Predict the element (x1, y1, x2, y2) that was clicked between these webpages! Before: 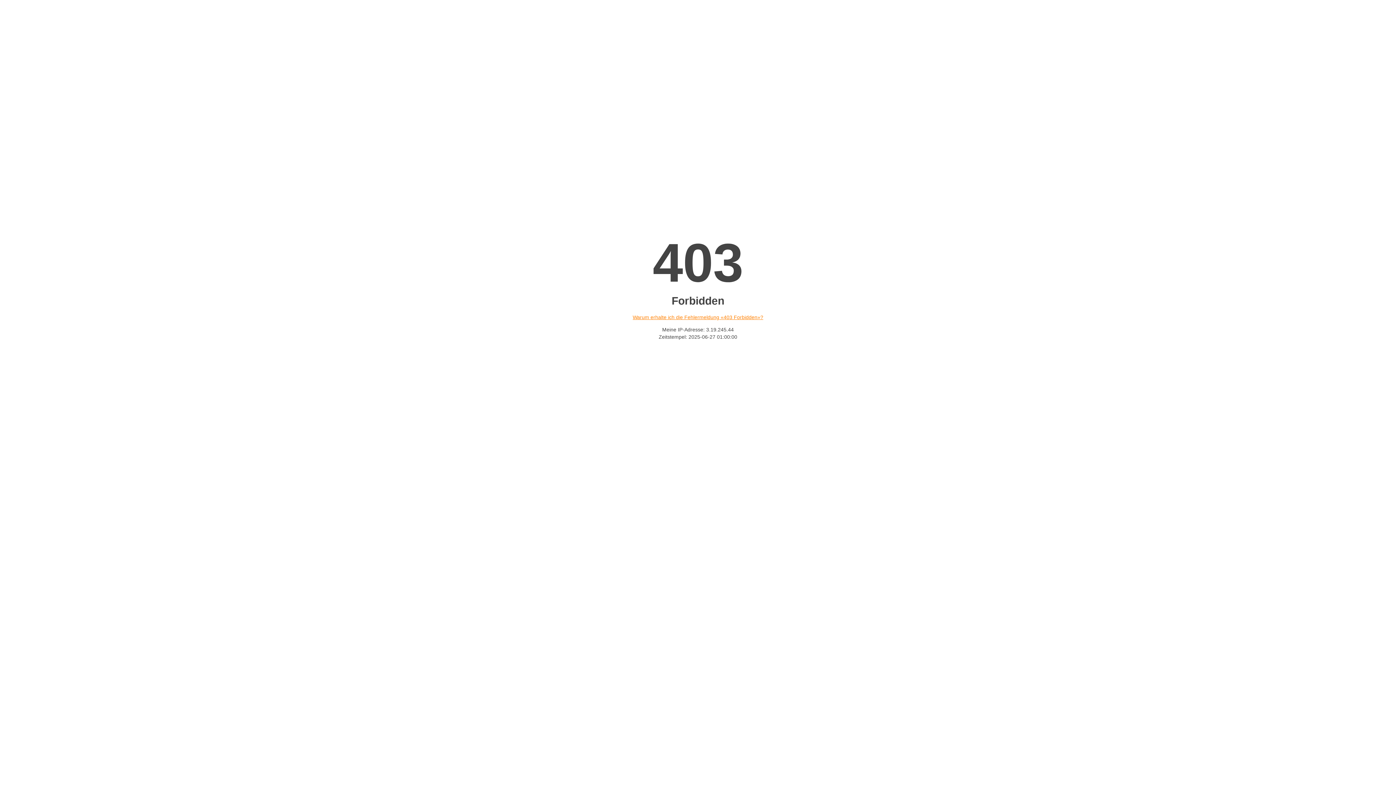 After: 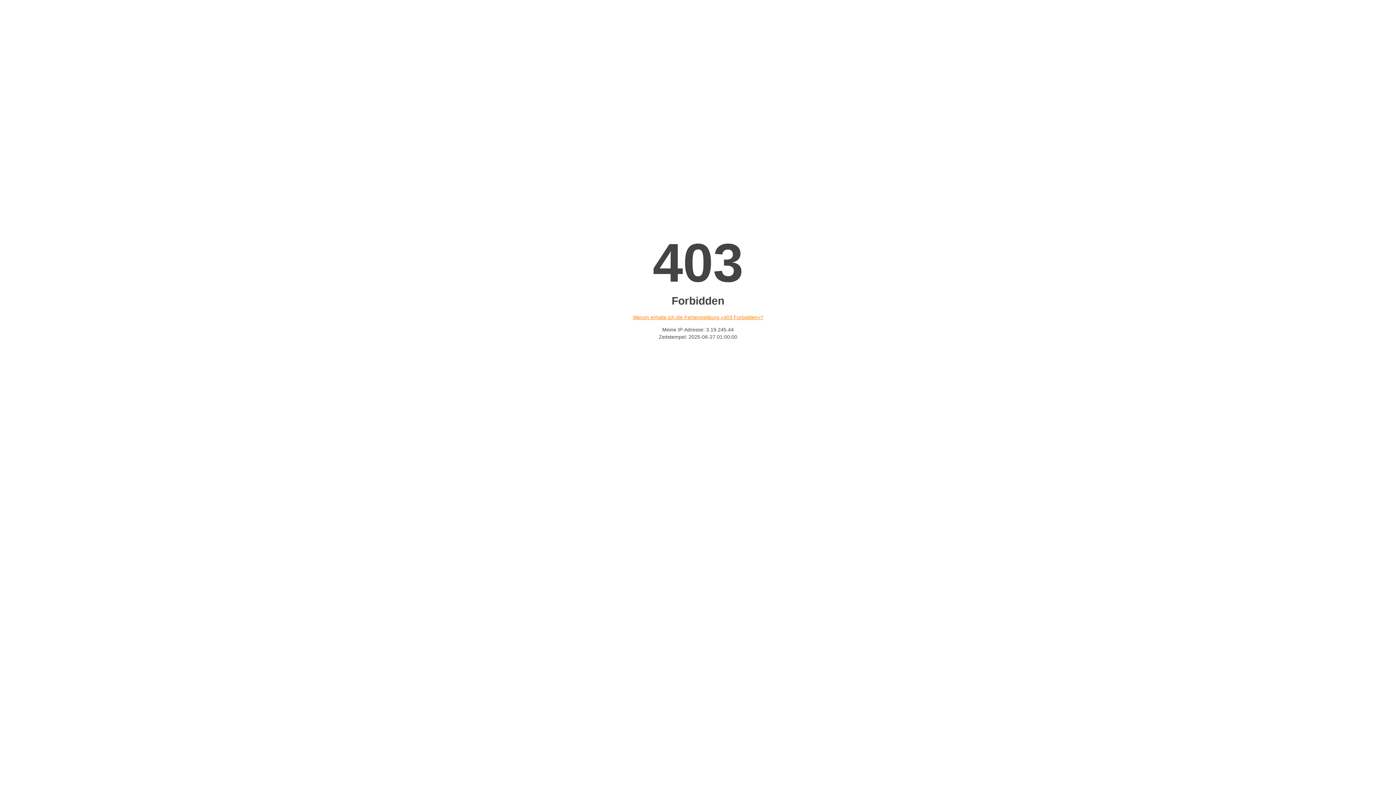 Action: bbox: (632, 314, 763, 320) label: Warum erhalte ich die Fehlermeldung «403 Forbidden»?